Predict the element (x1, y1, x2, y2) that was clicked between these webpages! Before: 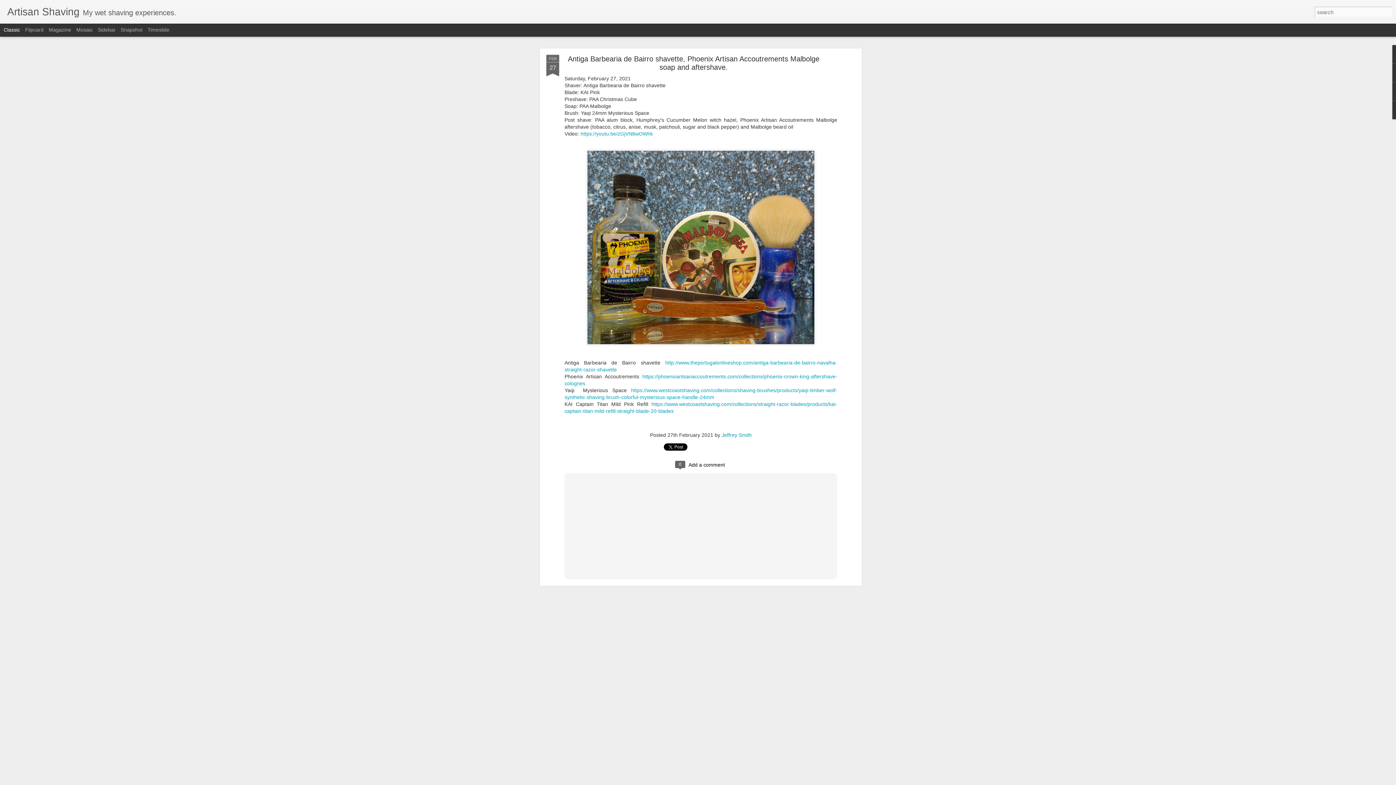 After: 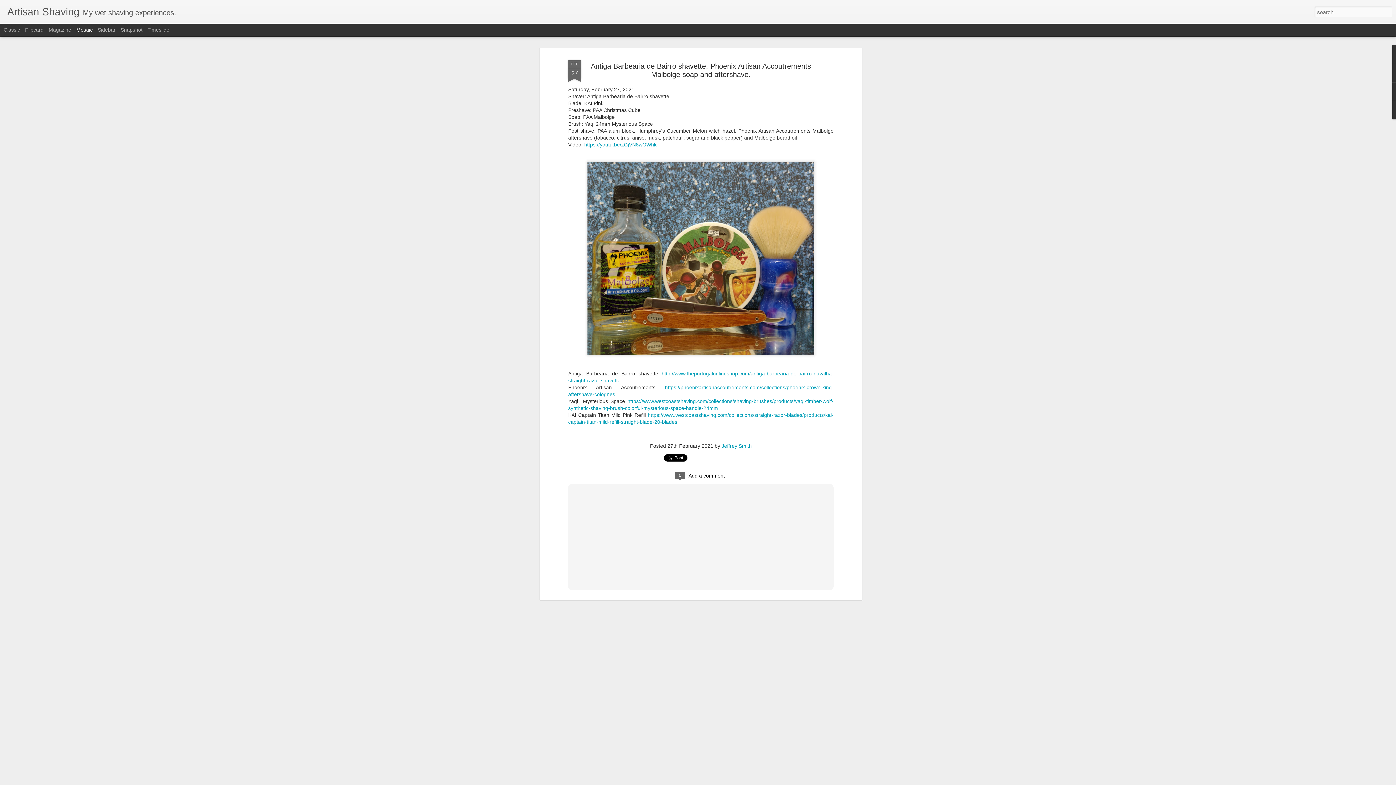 Action: label: Mosaic bbox: (76, 26, 92, 32)